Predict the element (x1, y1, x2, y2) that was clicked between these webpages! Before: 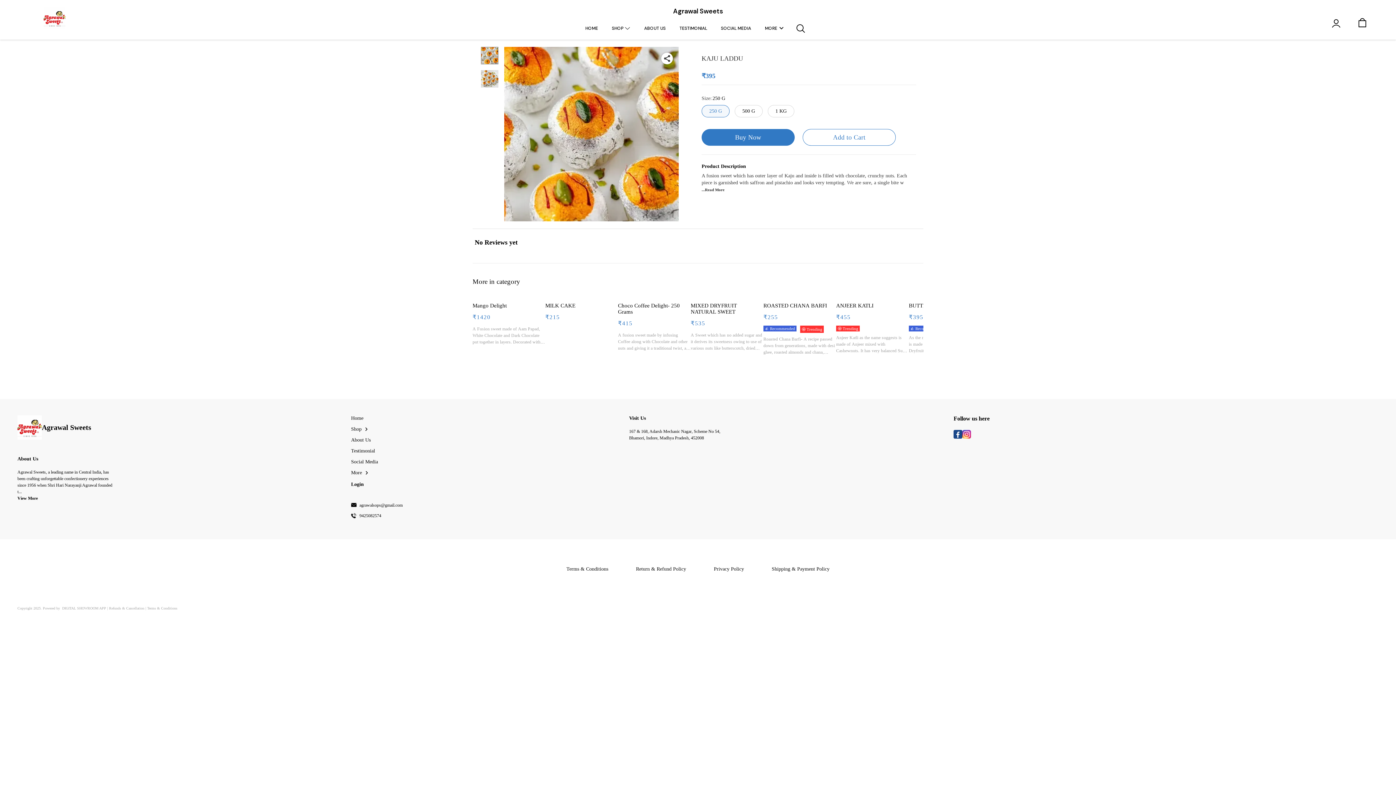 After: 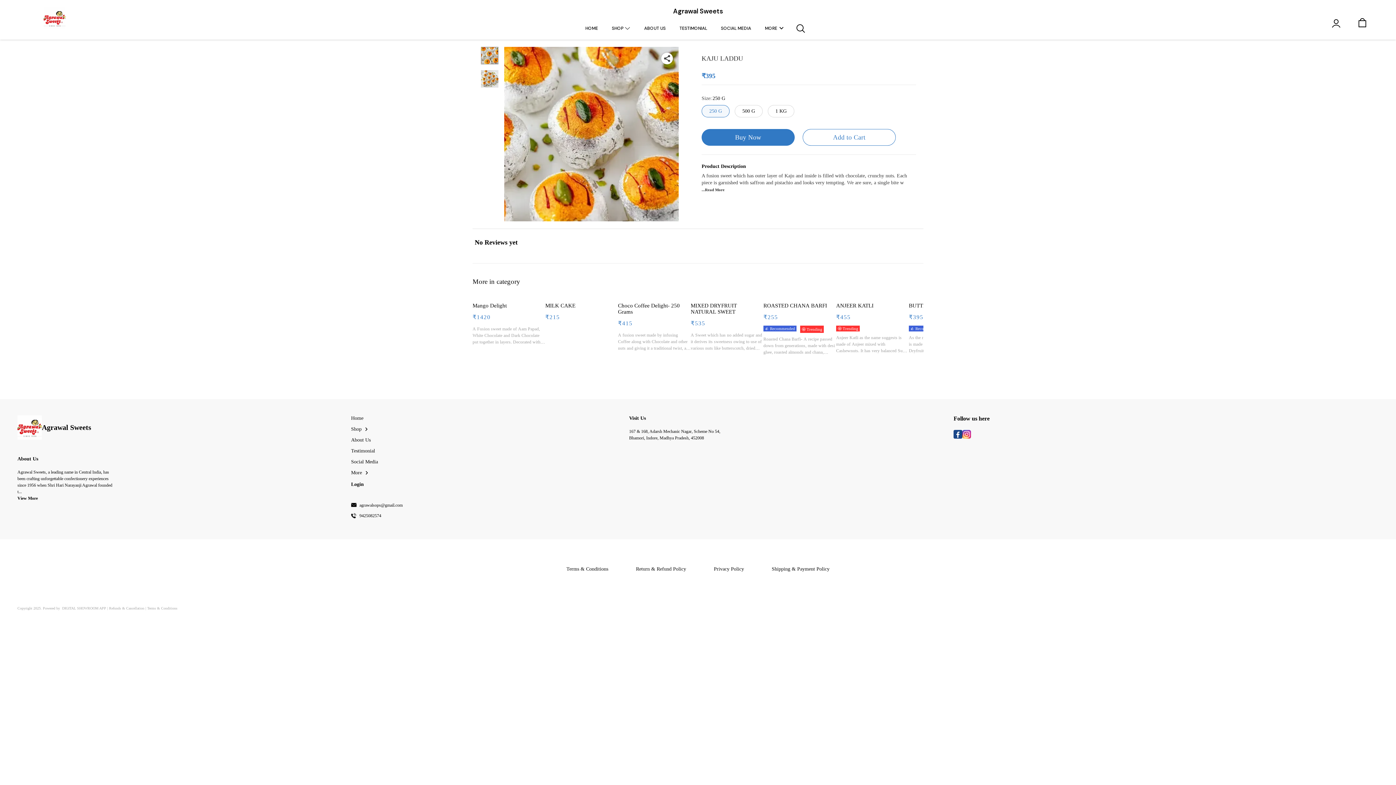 Action: label: 9425082574 bbox: (359, 513, 381, 518)